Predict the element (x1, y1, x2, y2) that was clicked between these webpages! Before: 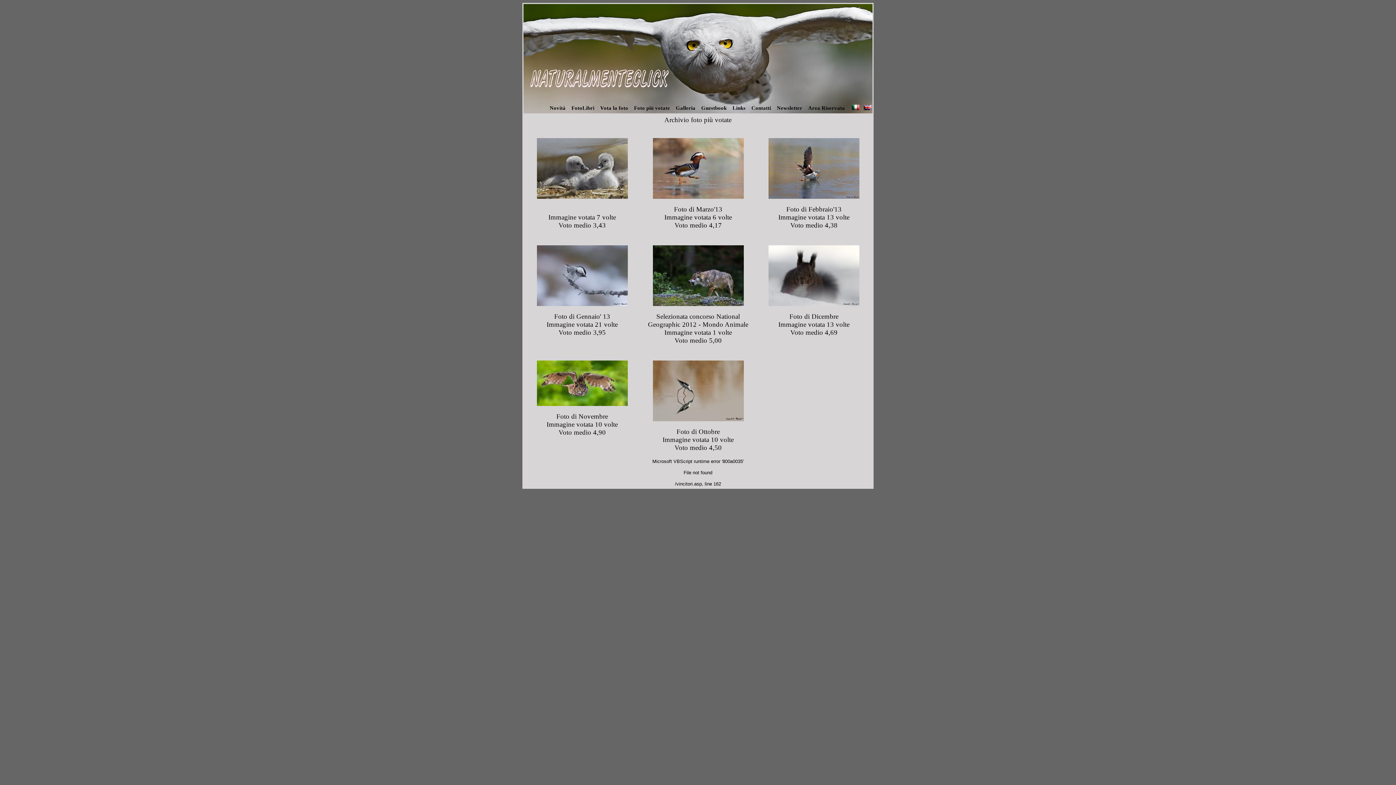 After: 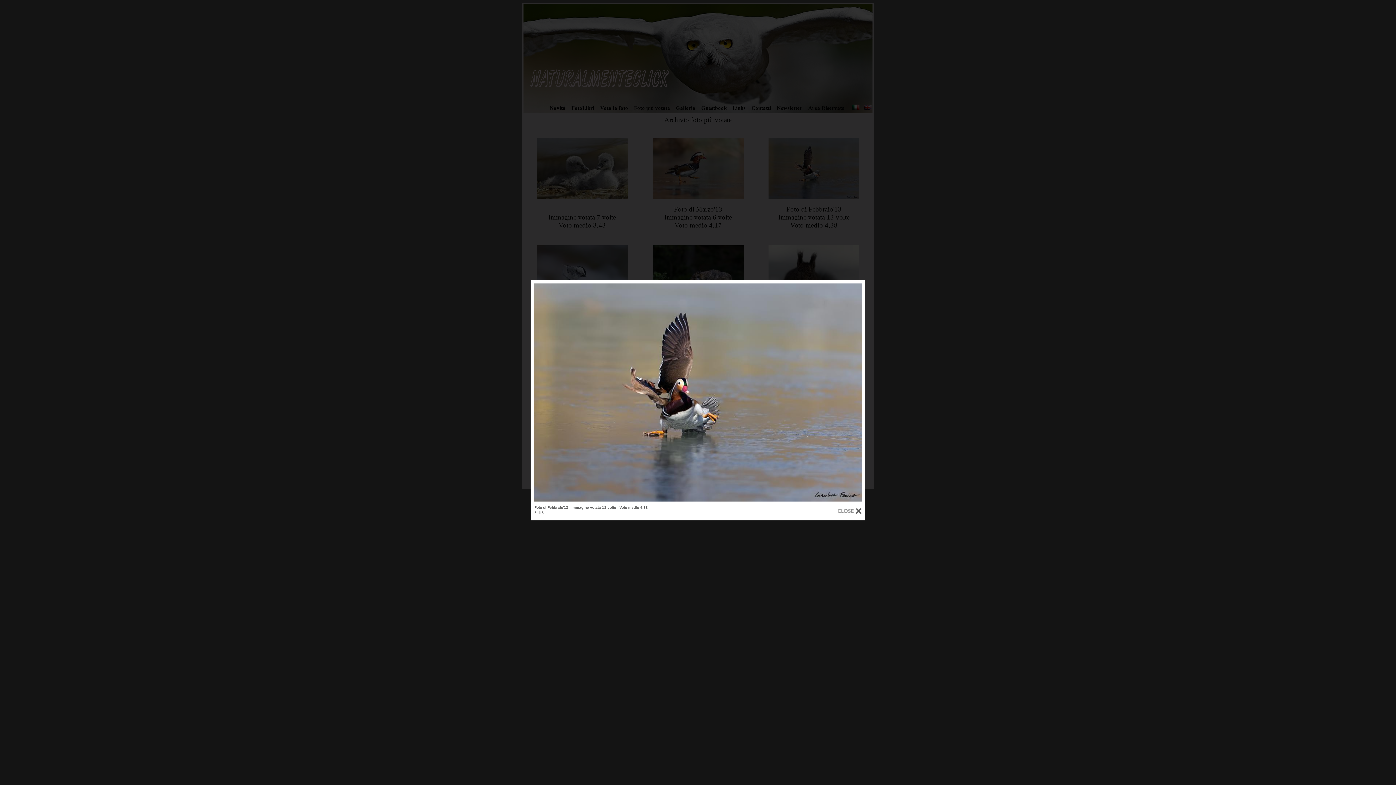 Action: bbox: (768, 193, 859, 200)